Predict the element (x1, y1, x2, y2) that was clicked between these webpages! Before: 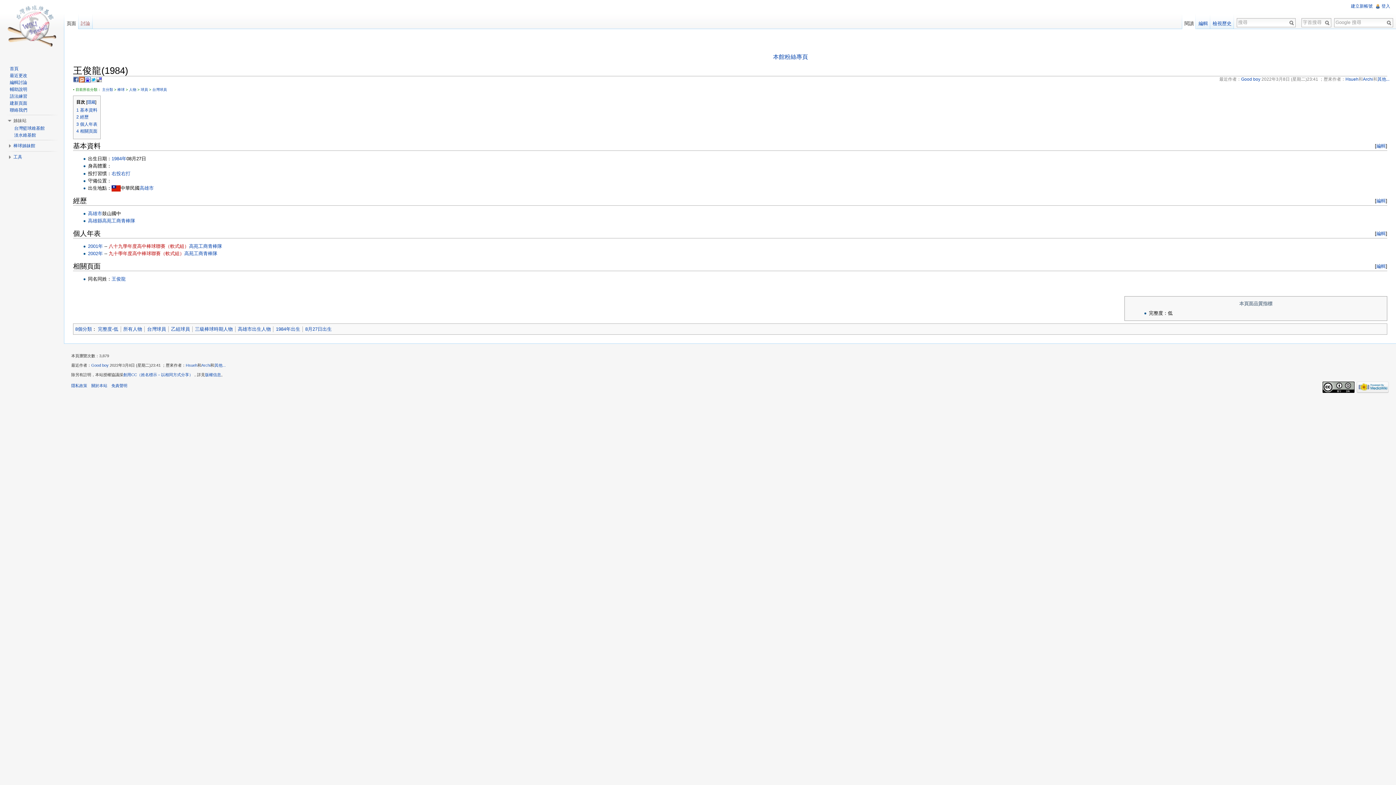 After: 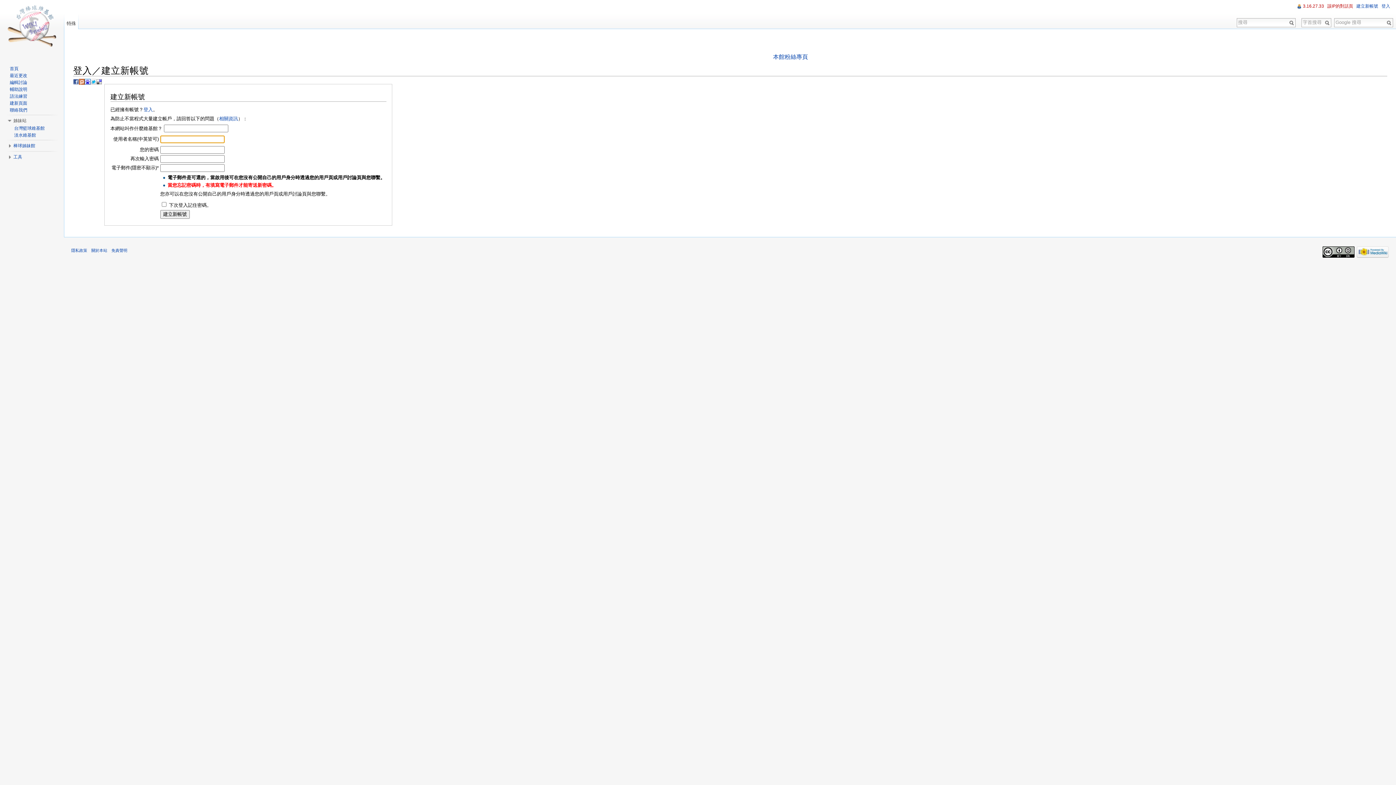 Action: bbox: (1351, 3, 1373, 8) label: 建立新帳號